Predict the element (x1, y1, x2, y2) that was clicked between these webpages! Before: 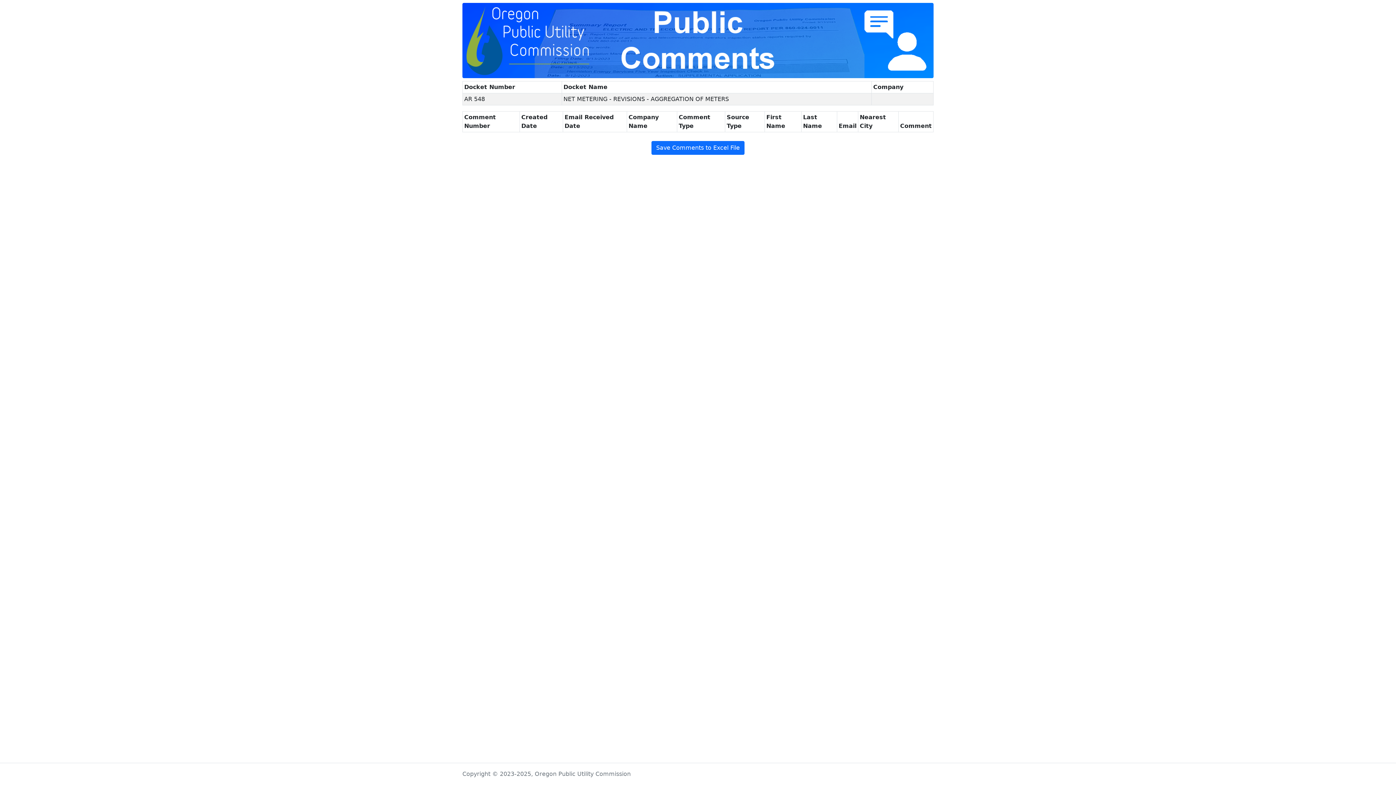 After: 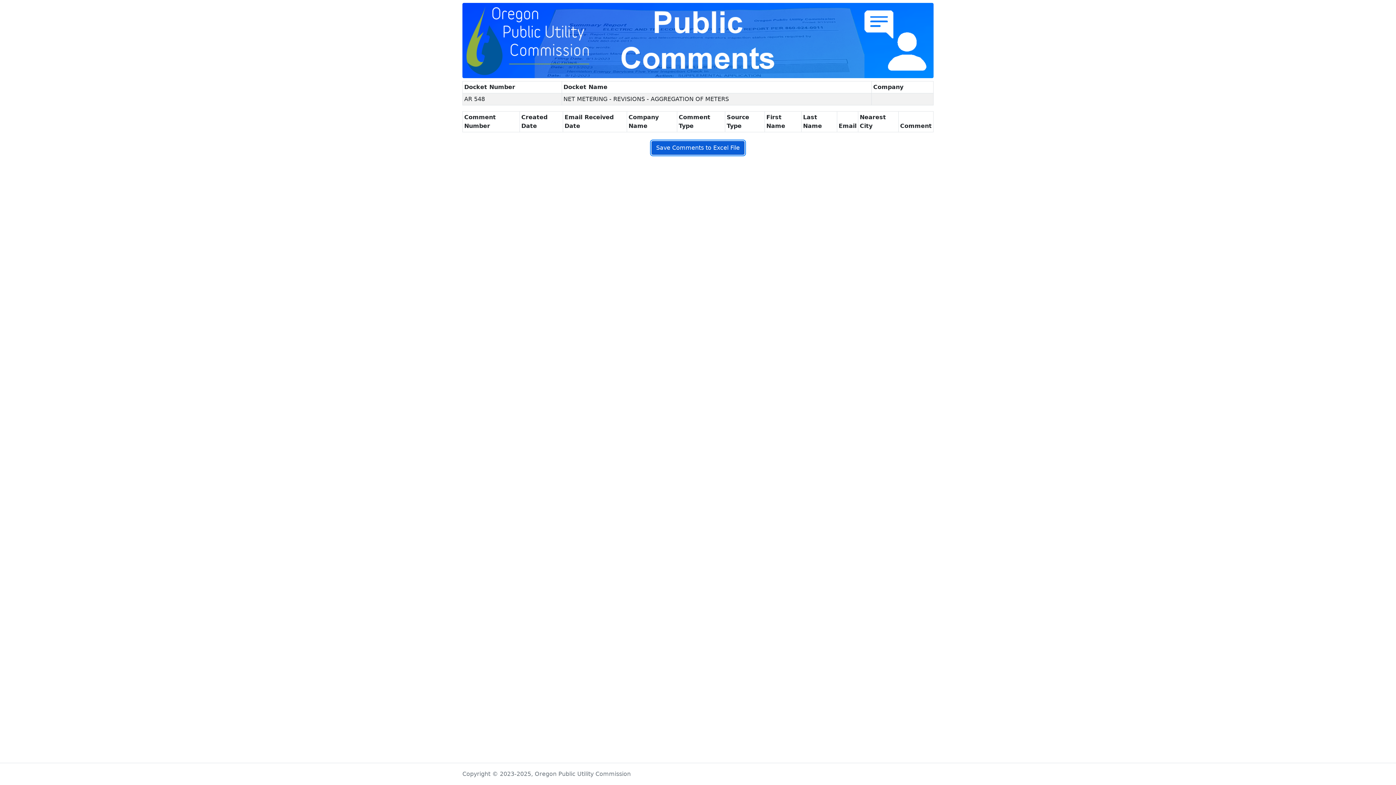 Action: bbox: (651, 141, 744, 155) label: Save Comments to Excel File